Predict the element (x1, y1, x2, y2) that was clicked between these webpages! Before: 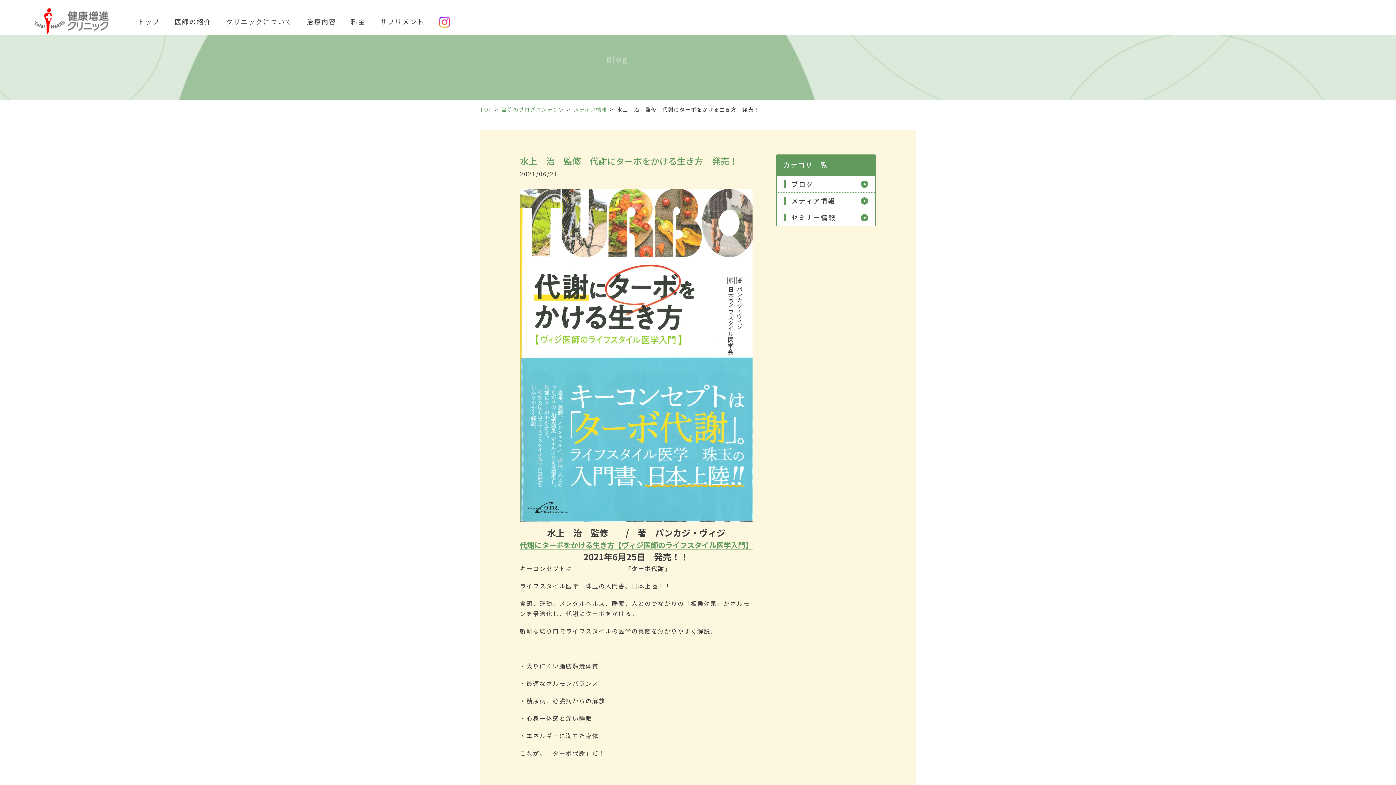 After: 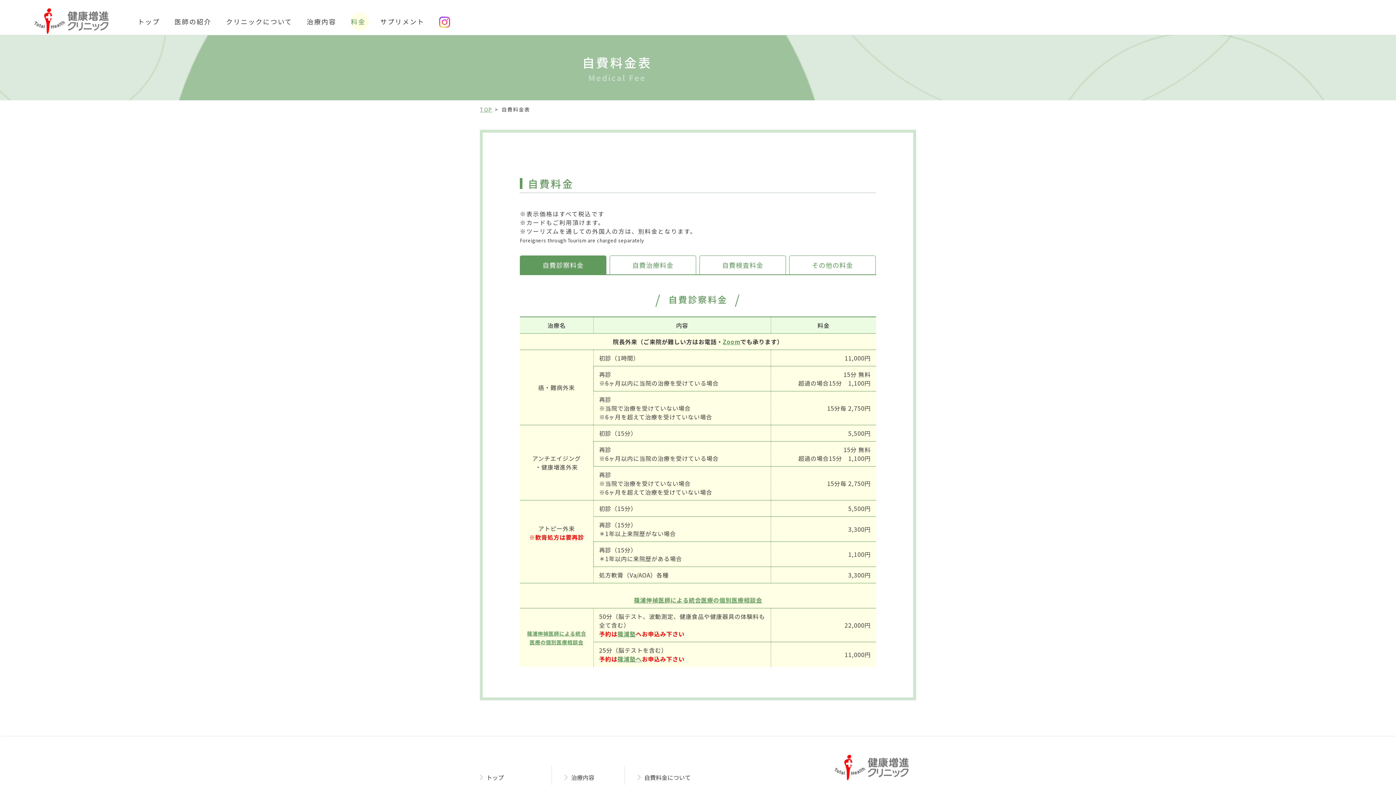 Action: label: 料金 bbox: (350, 16, 365, 26)